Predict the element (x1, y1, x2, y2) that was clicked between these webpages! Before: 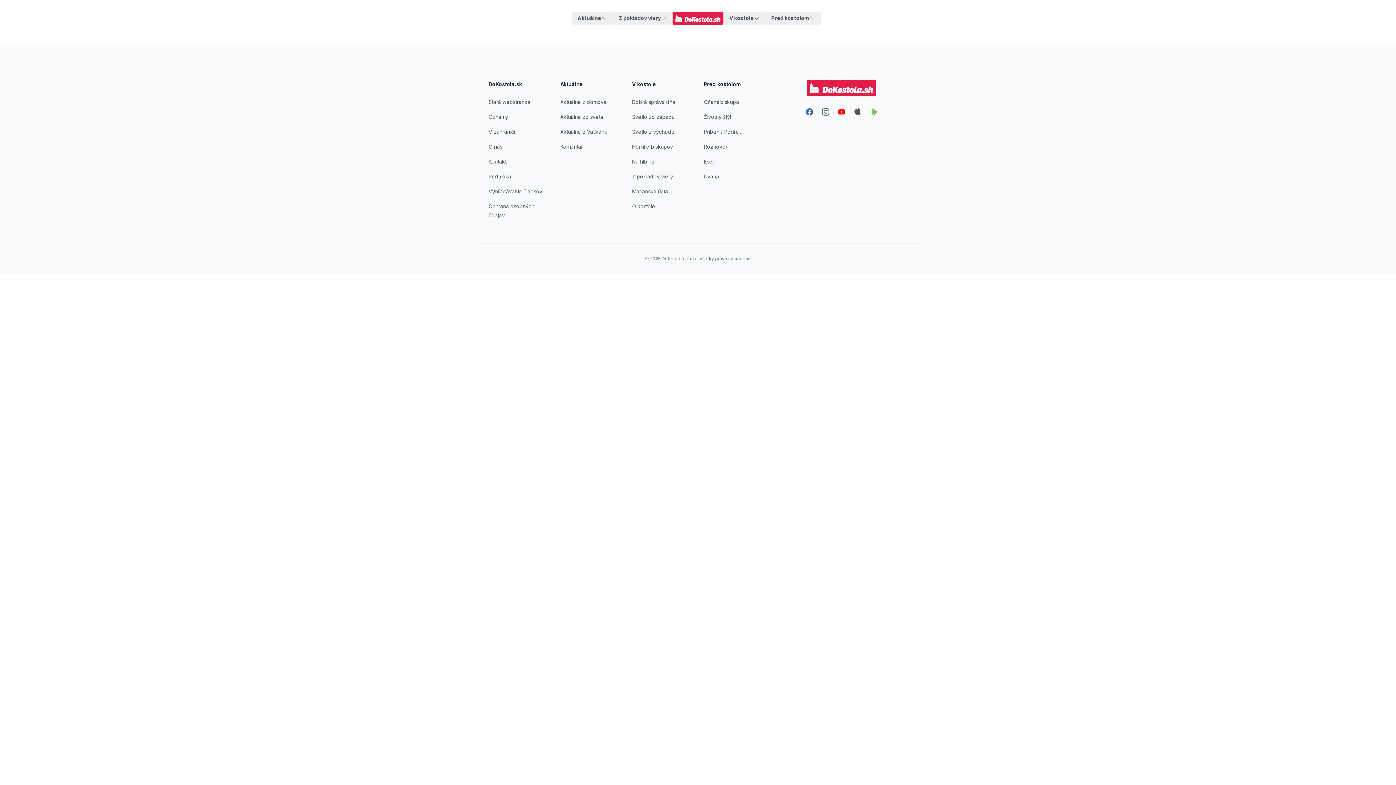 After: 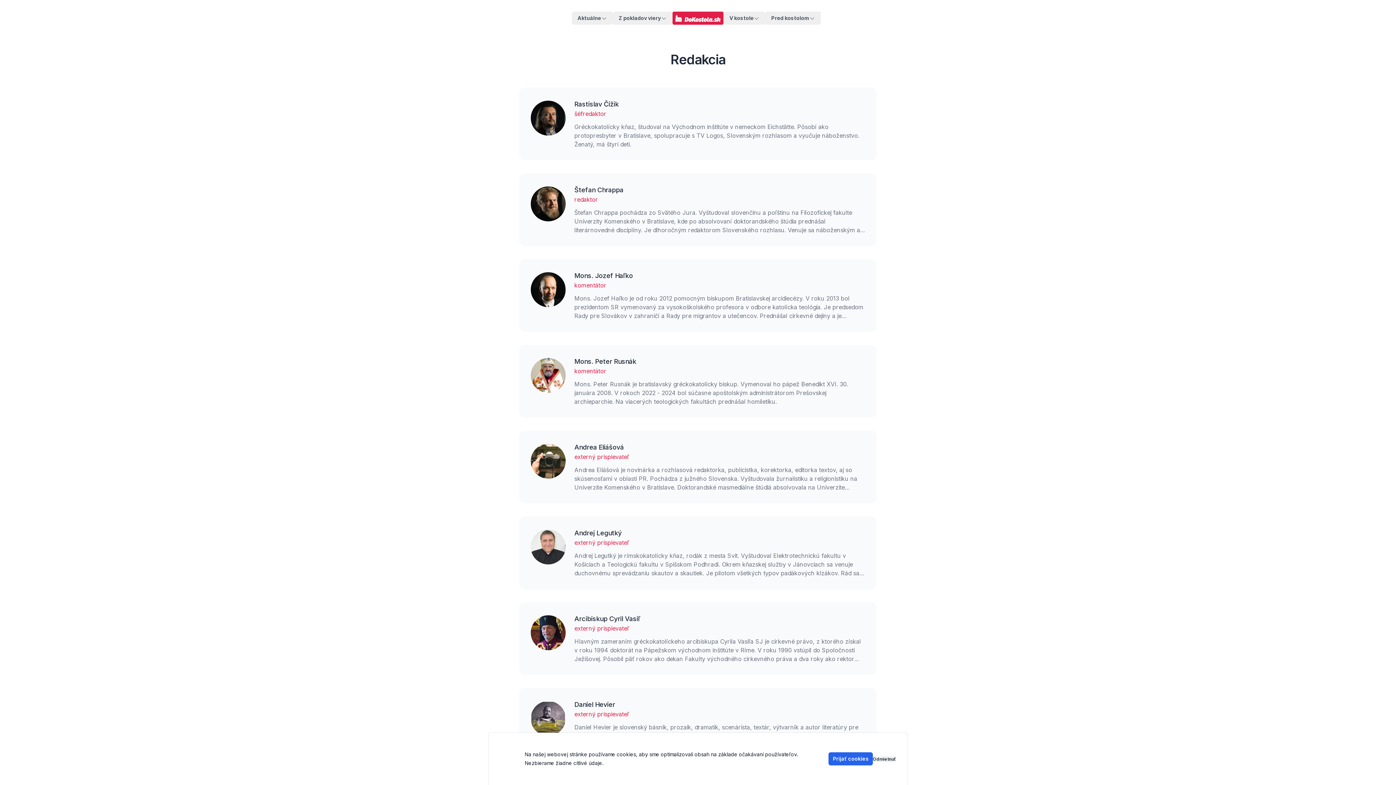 Action: bbox: (488, 173, 511, 179) label: Redakcia